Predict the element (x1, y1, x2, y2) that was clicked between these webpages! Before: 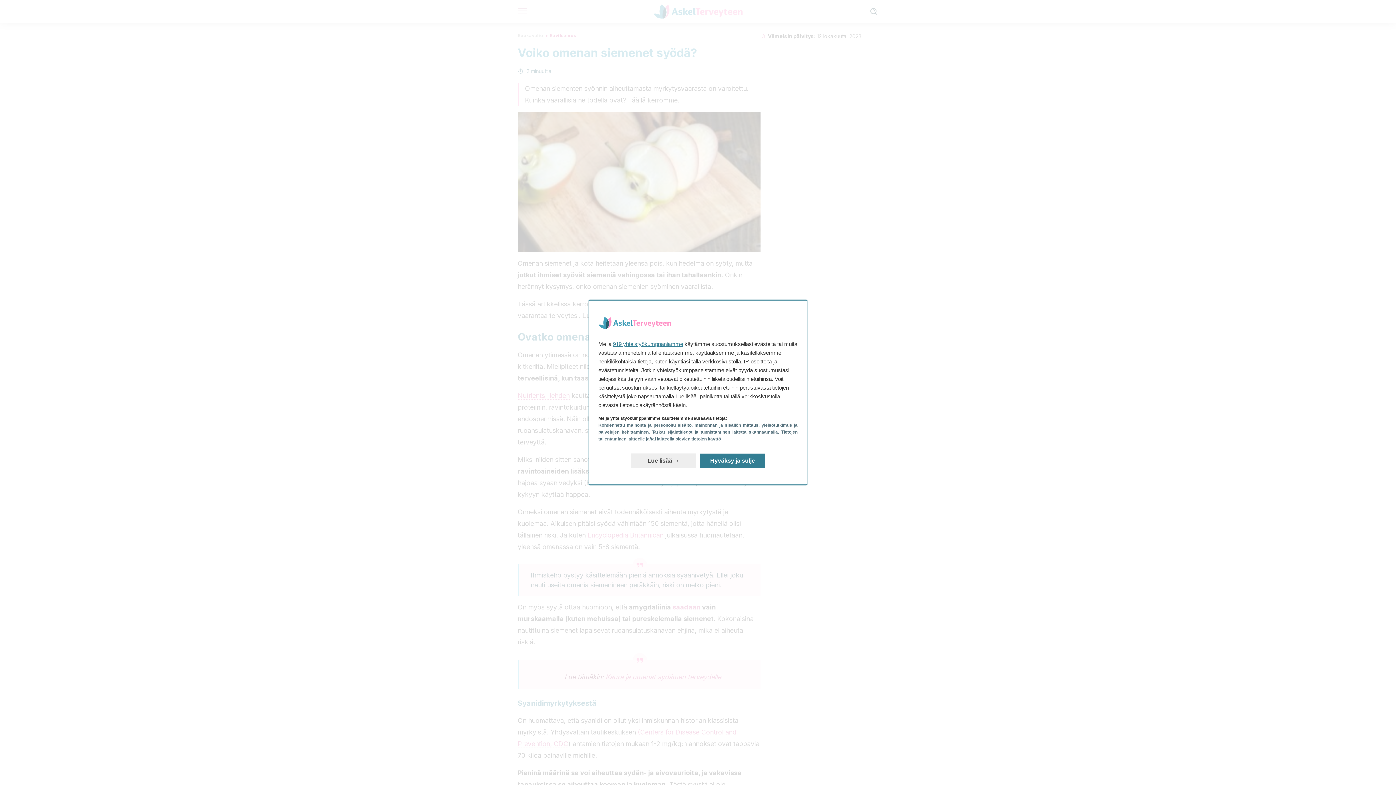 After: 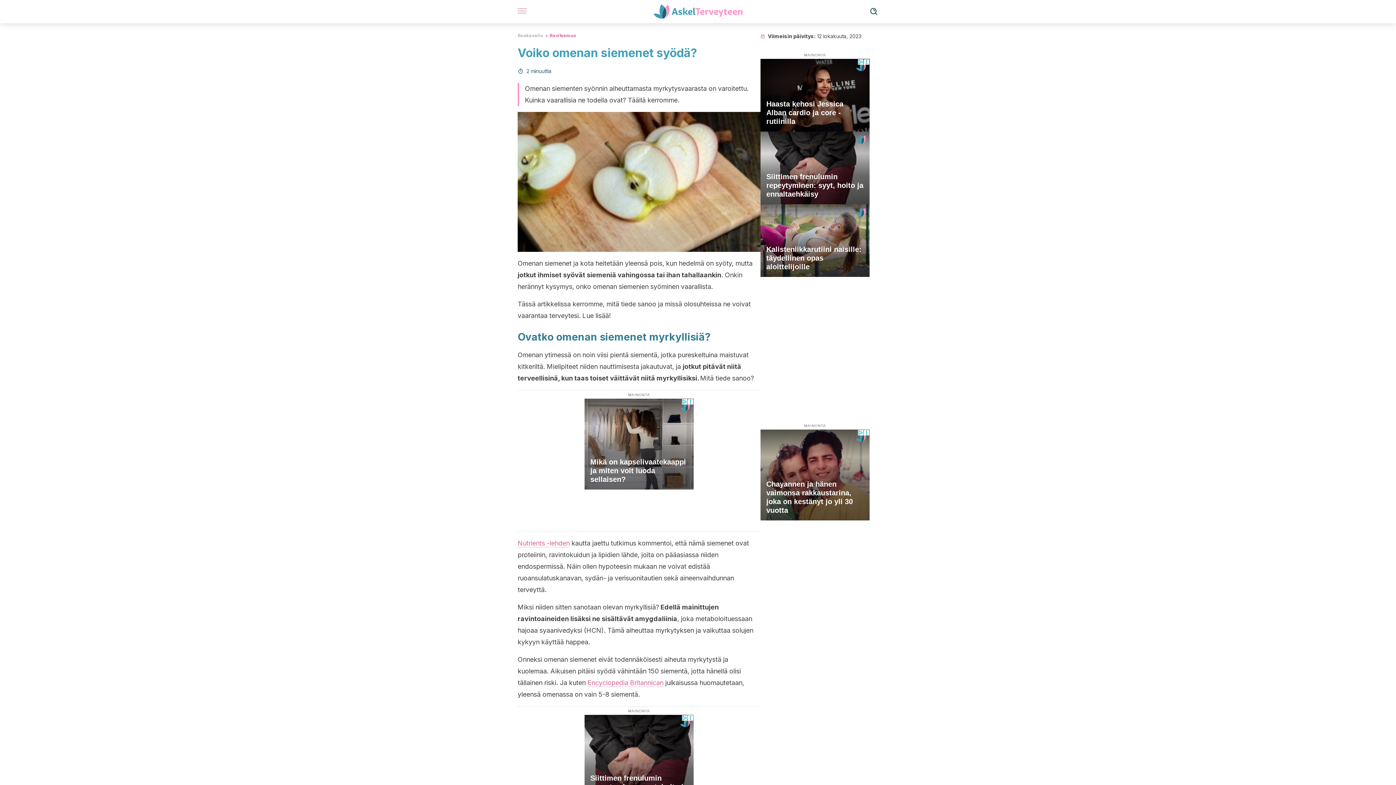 Action: label: Hyväksy ja sulje: Hyväksy tietojenkäsittely ja sulje bbox: (700, 453, 765, 468)